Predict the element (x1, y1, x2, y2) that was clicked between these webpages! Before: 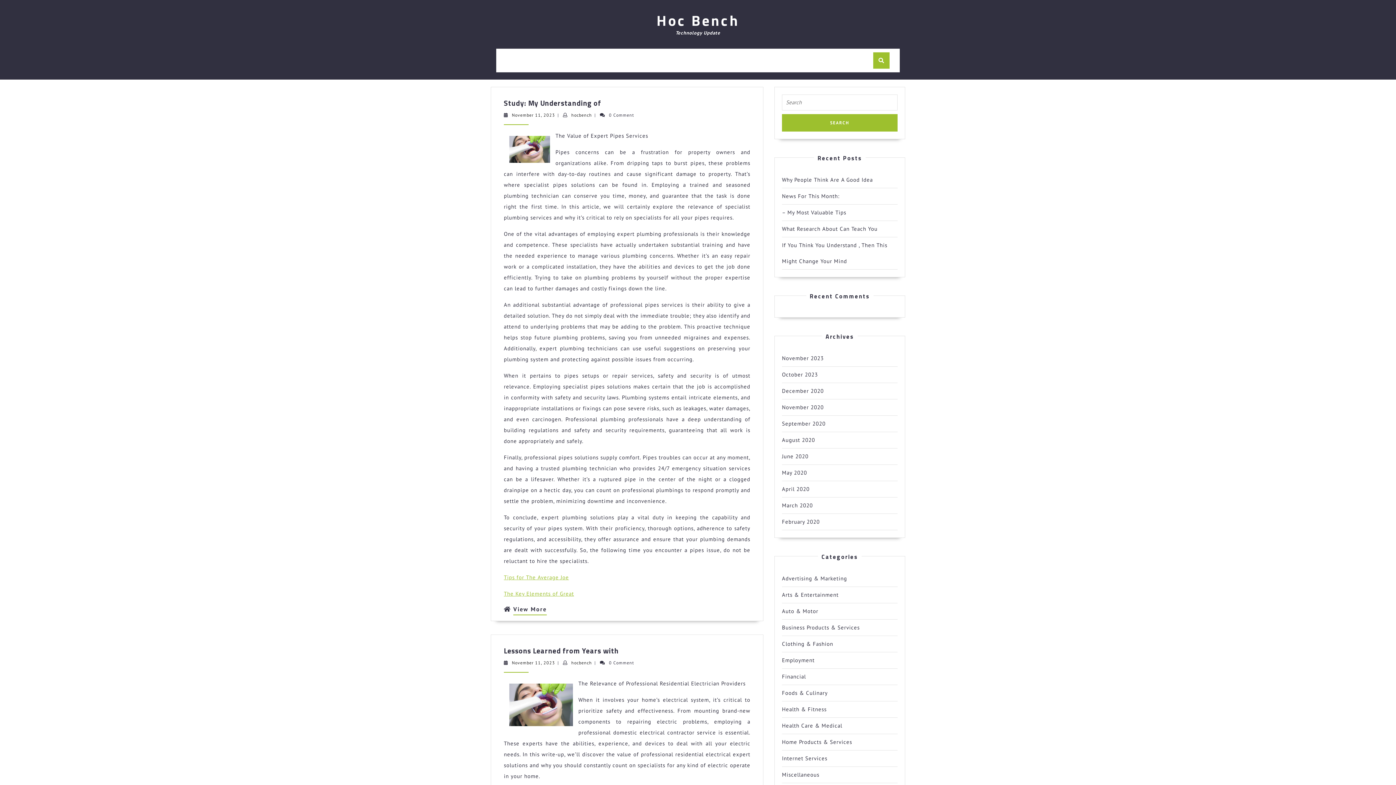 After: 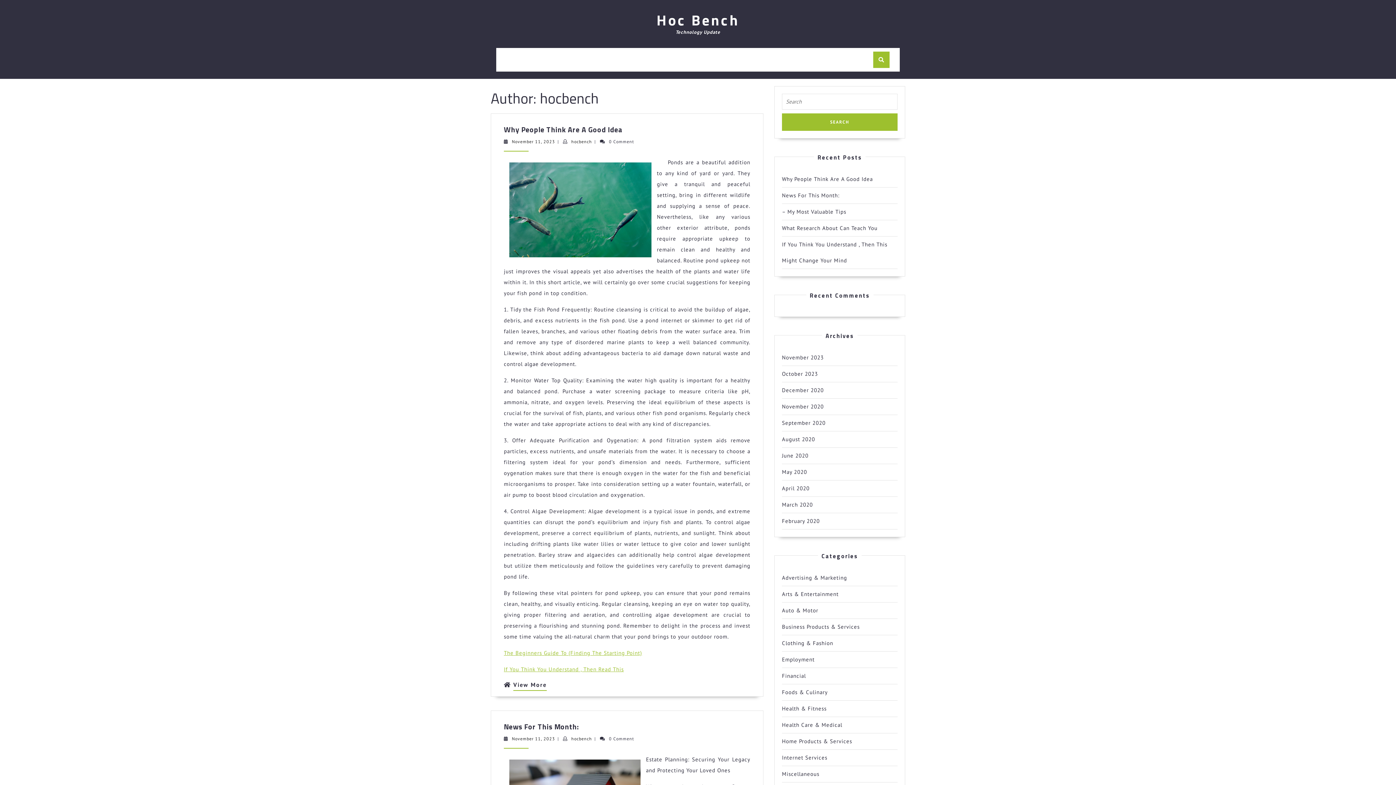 Action: label: hocbench
hocbench bbox: (571, 112, 592, 117)